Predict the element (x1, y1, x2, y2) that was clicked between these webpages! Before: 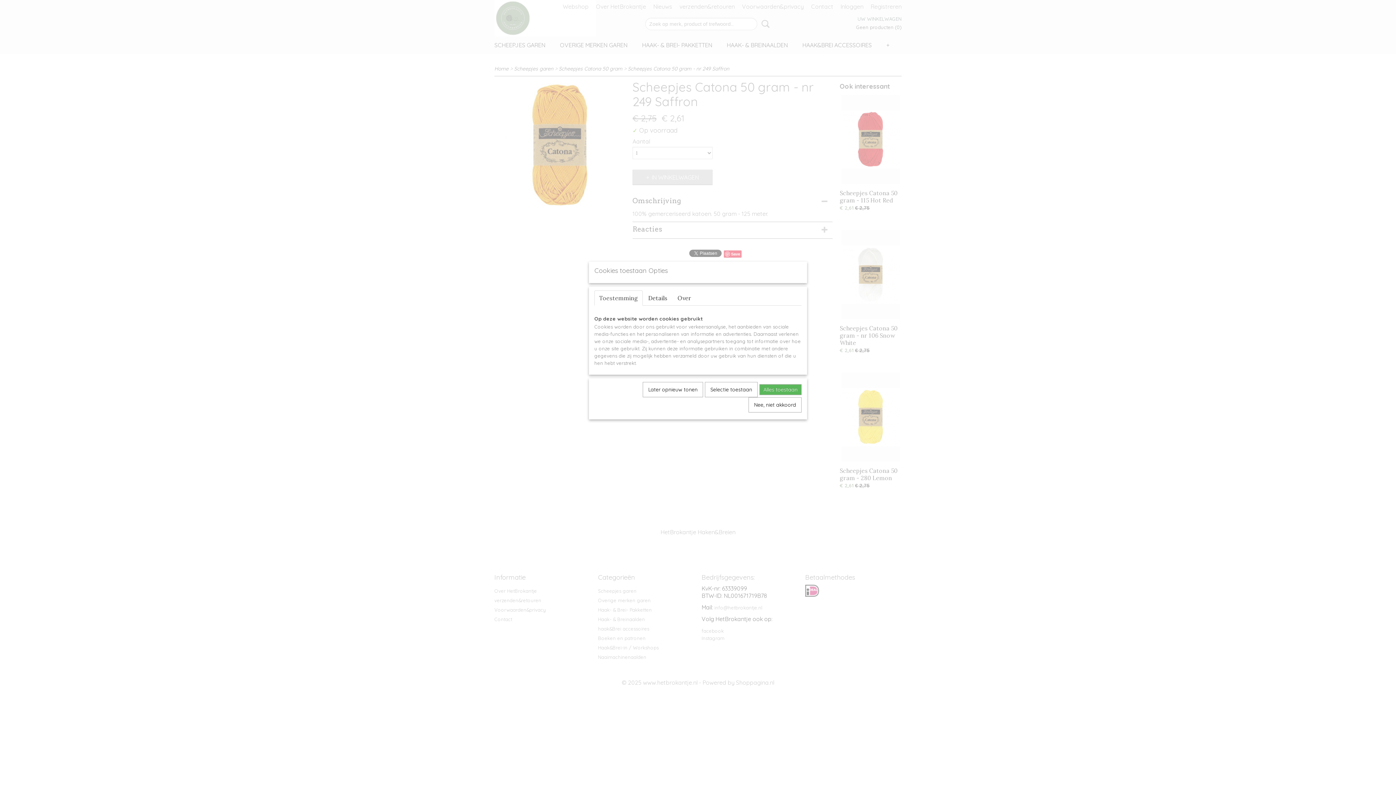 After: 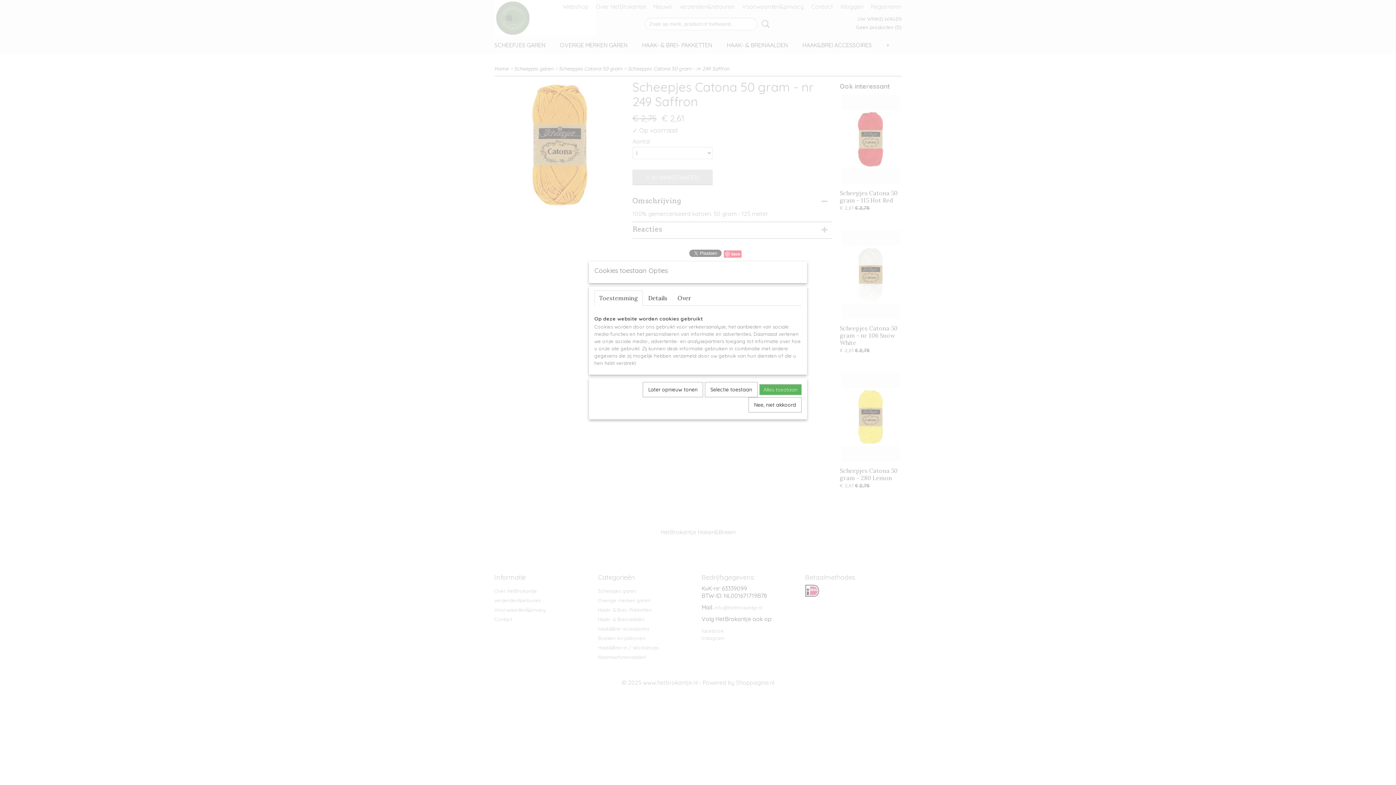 Action: bbox: (594, 290, 642, 305) label: Toestemming